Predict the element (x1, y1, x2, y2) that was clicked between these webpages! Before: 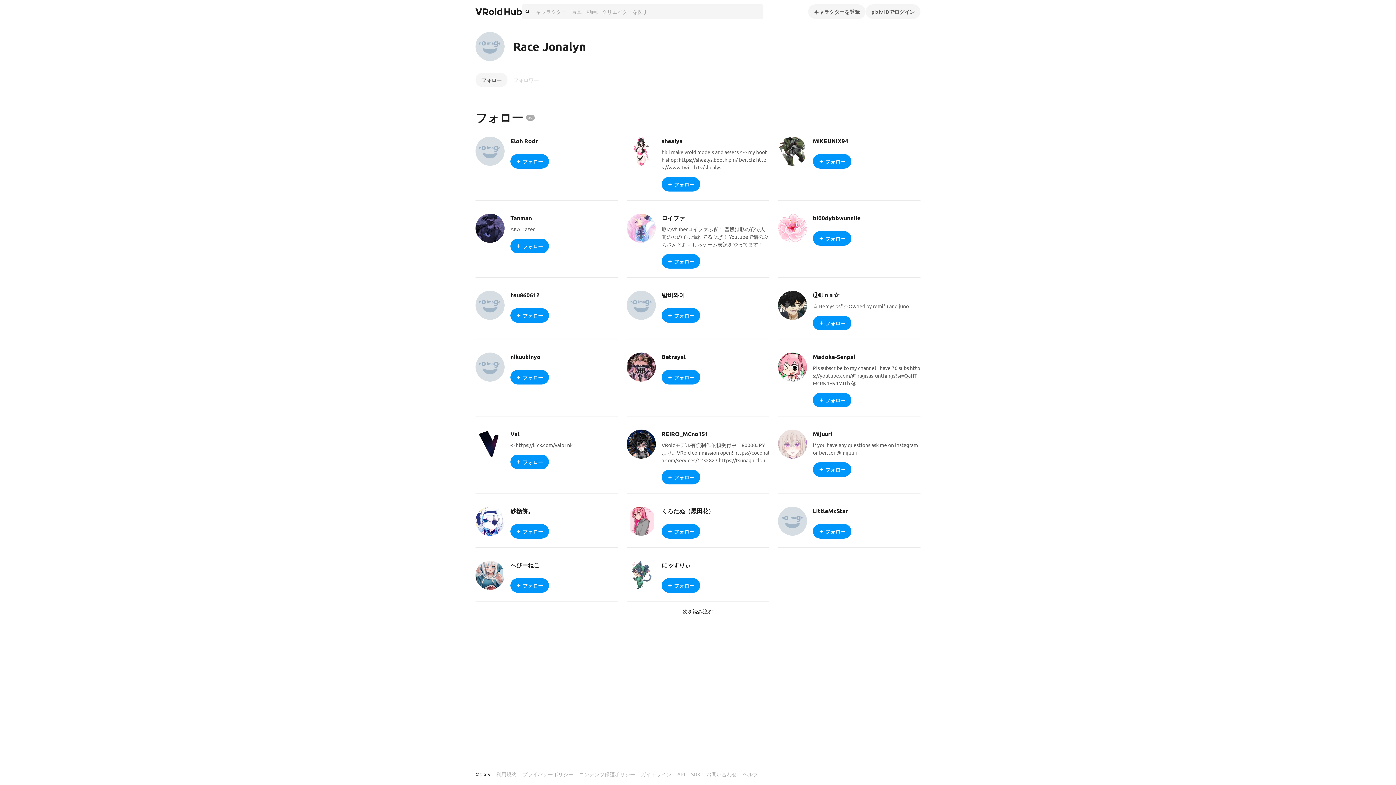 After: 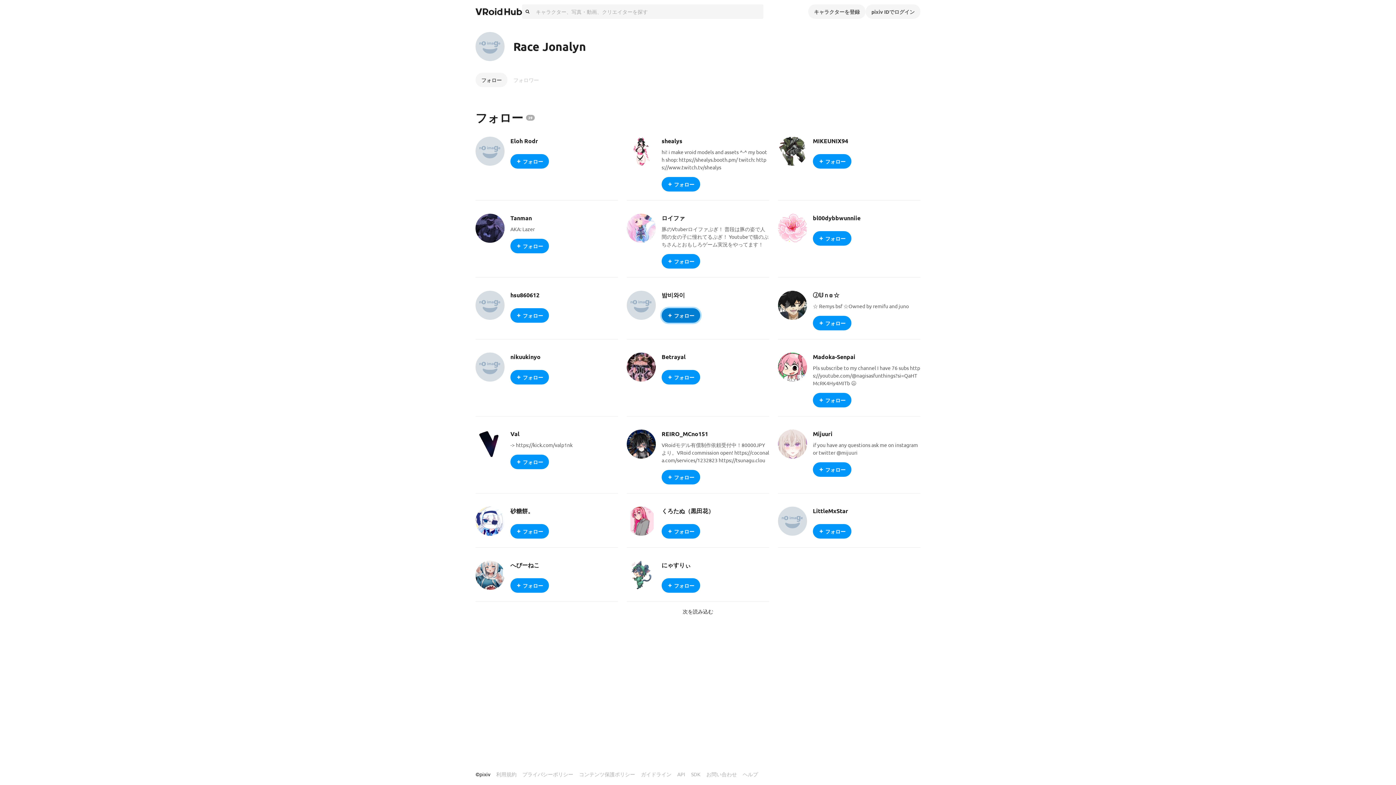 Action: bbox: (661, 308, 700, 322) label: フォロー